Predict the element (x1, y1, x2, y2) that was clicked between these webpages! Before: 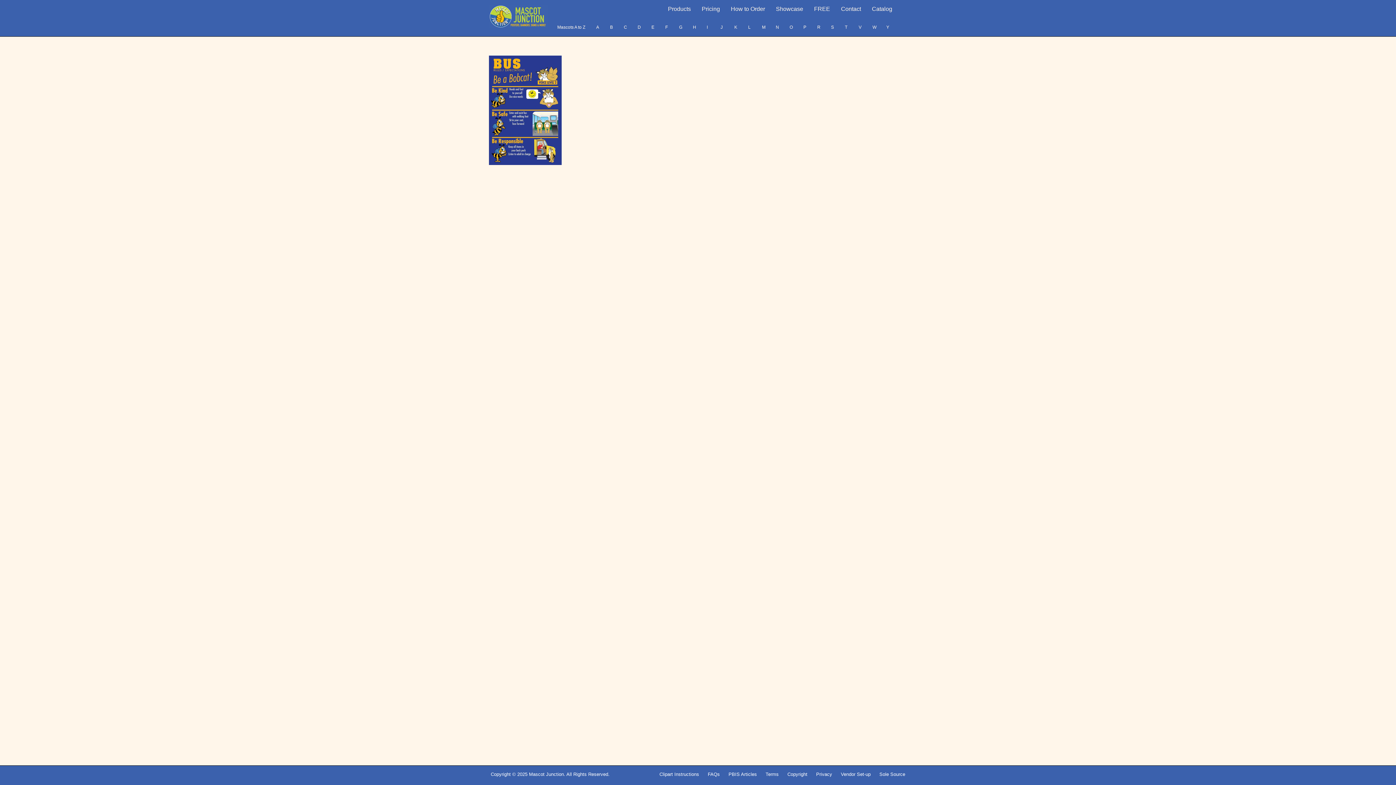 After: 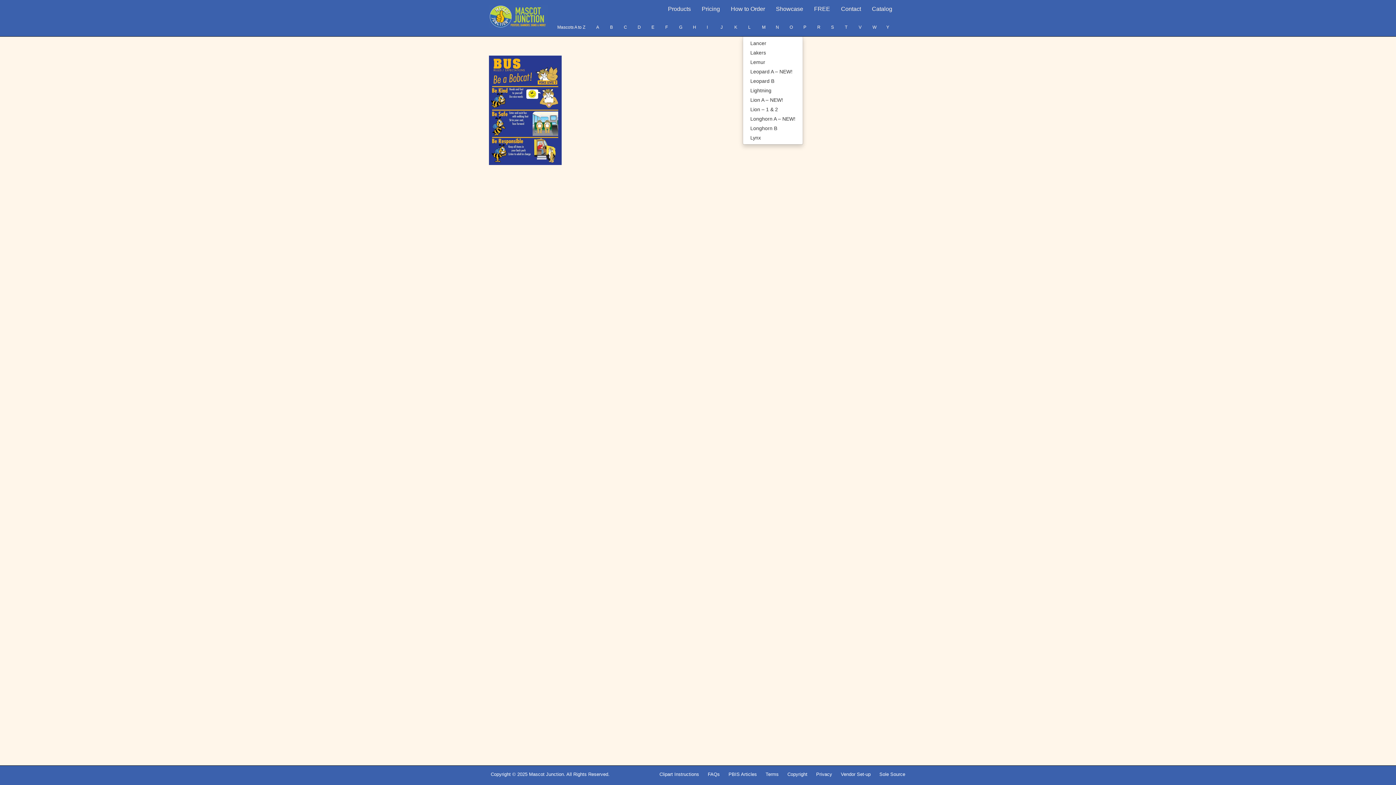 Action: label: L bbox: (742, 18, 756, 36)